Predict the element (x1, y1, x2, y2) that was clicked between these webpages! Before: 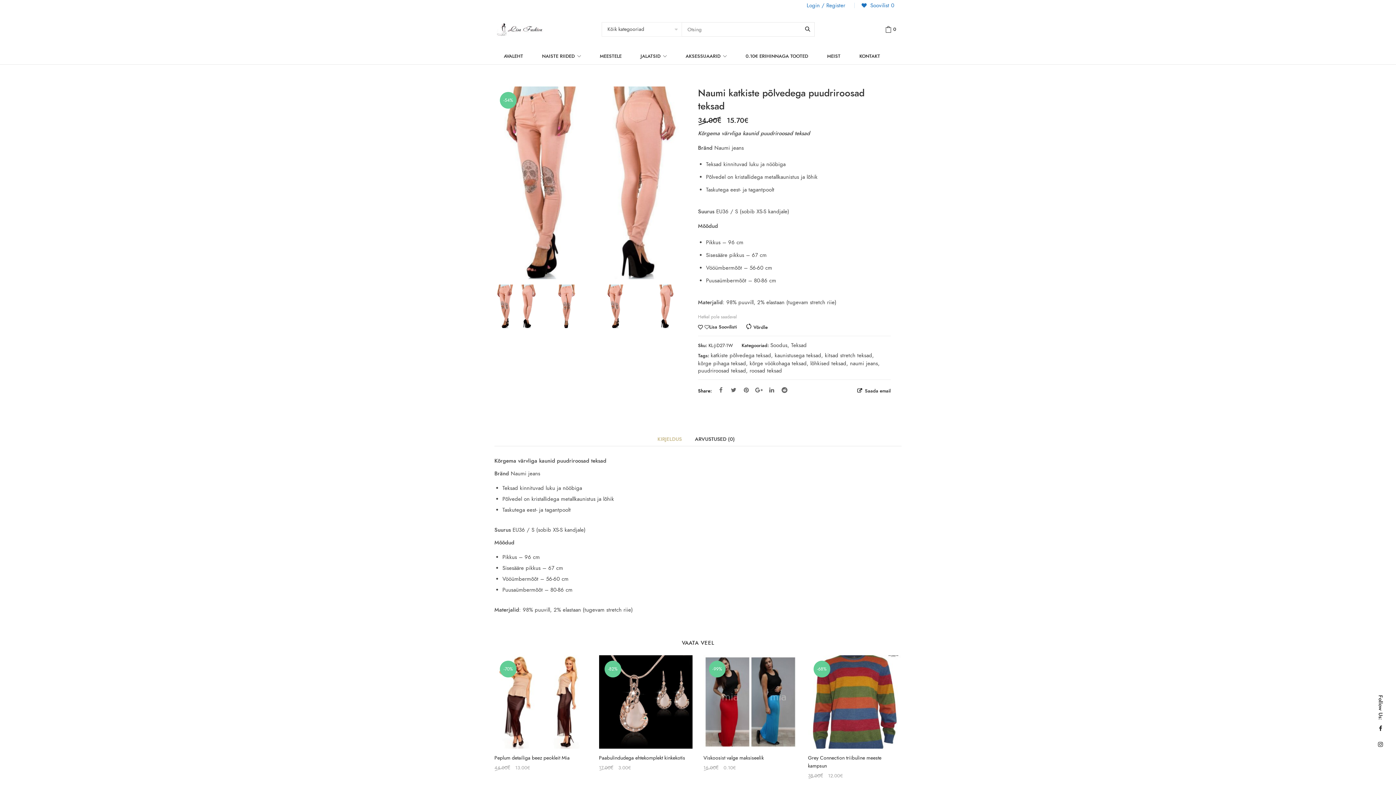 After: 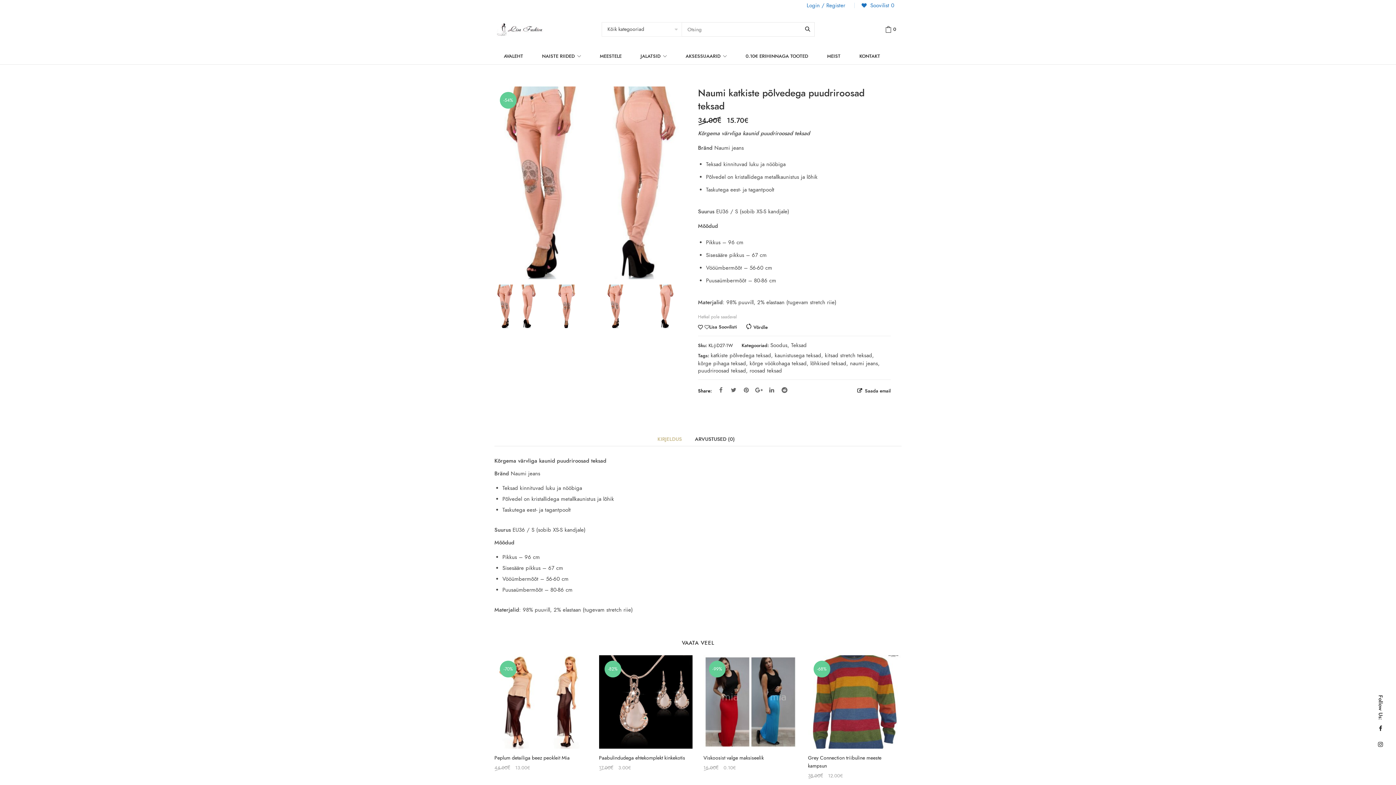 Action: label:  Saada email bbox: (857, 387, 890, 394)